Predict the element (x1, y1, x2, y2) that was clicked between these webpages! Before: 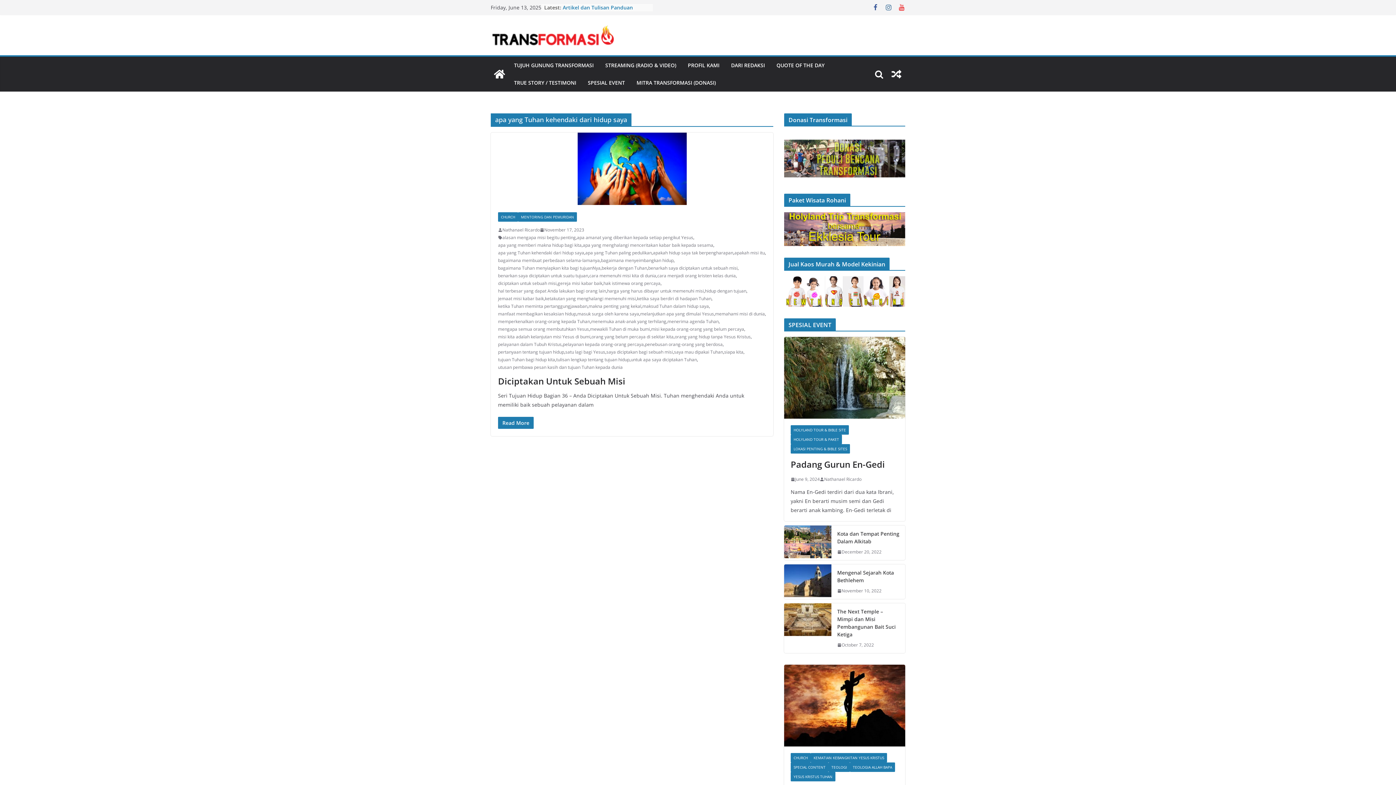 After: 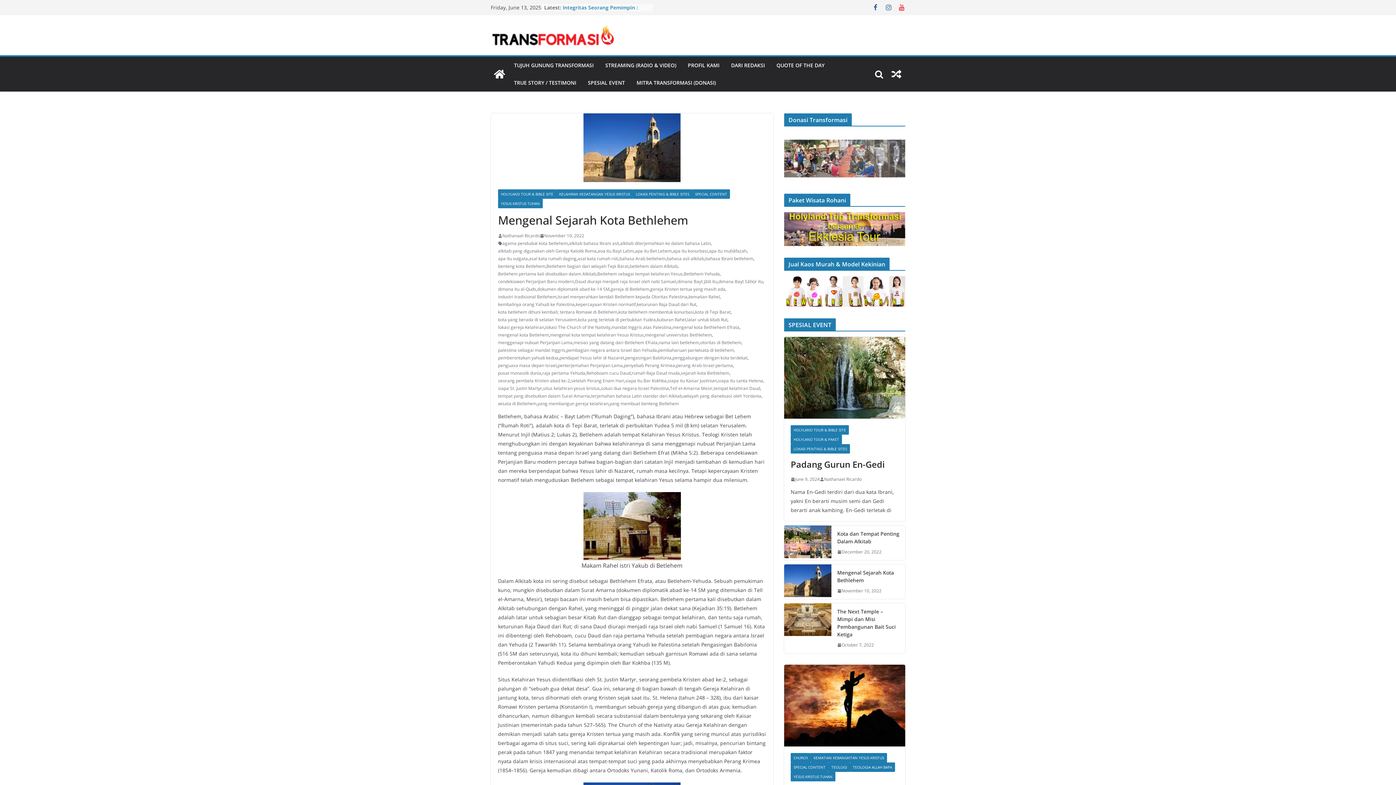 Action: bbox: (784, 564, 831, 599)